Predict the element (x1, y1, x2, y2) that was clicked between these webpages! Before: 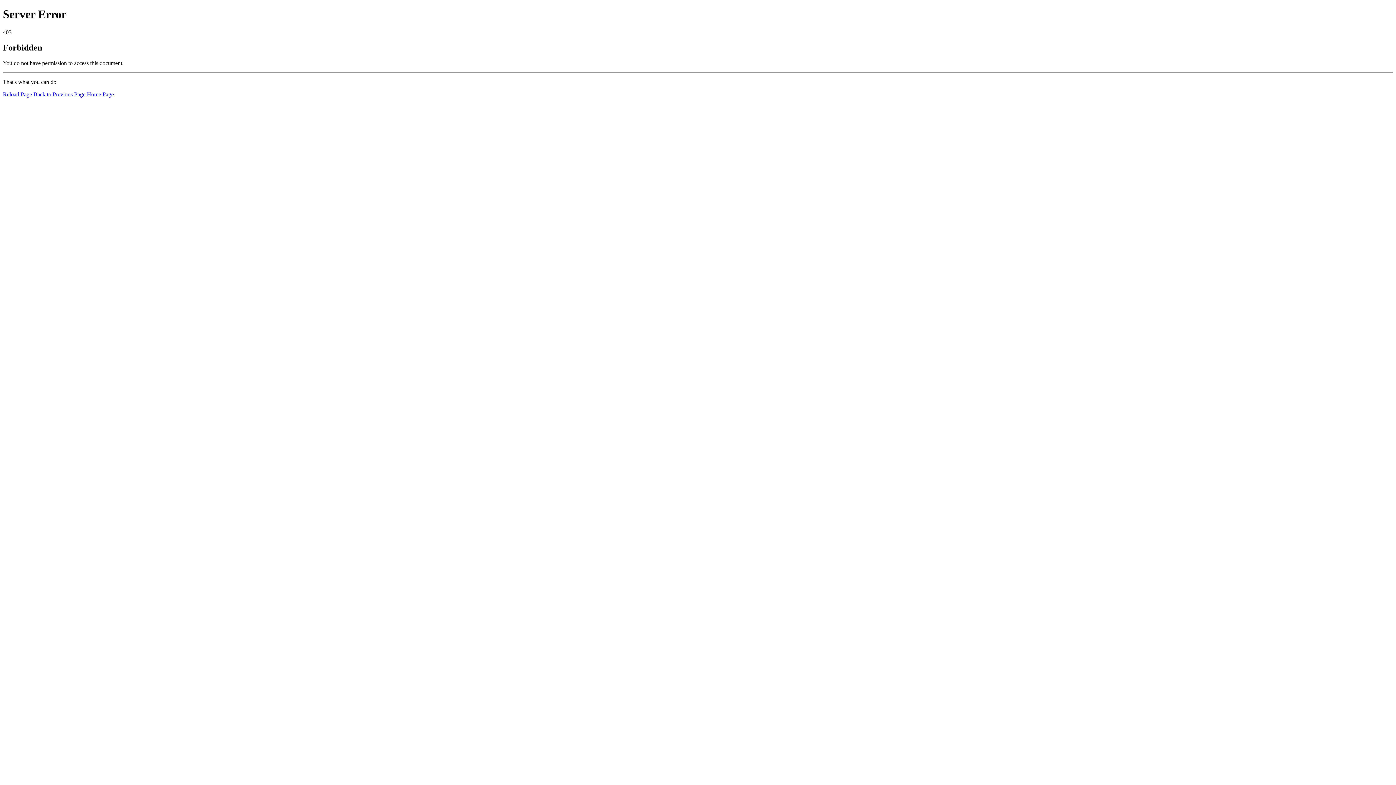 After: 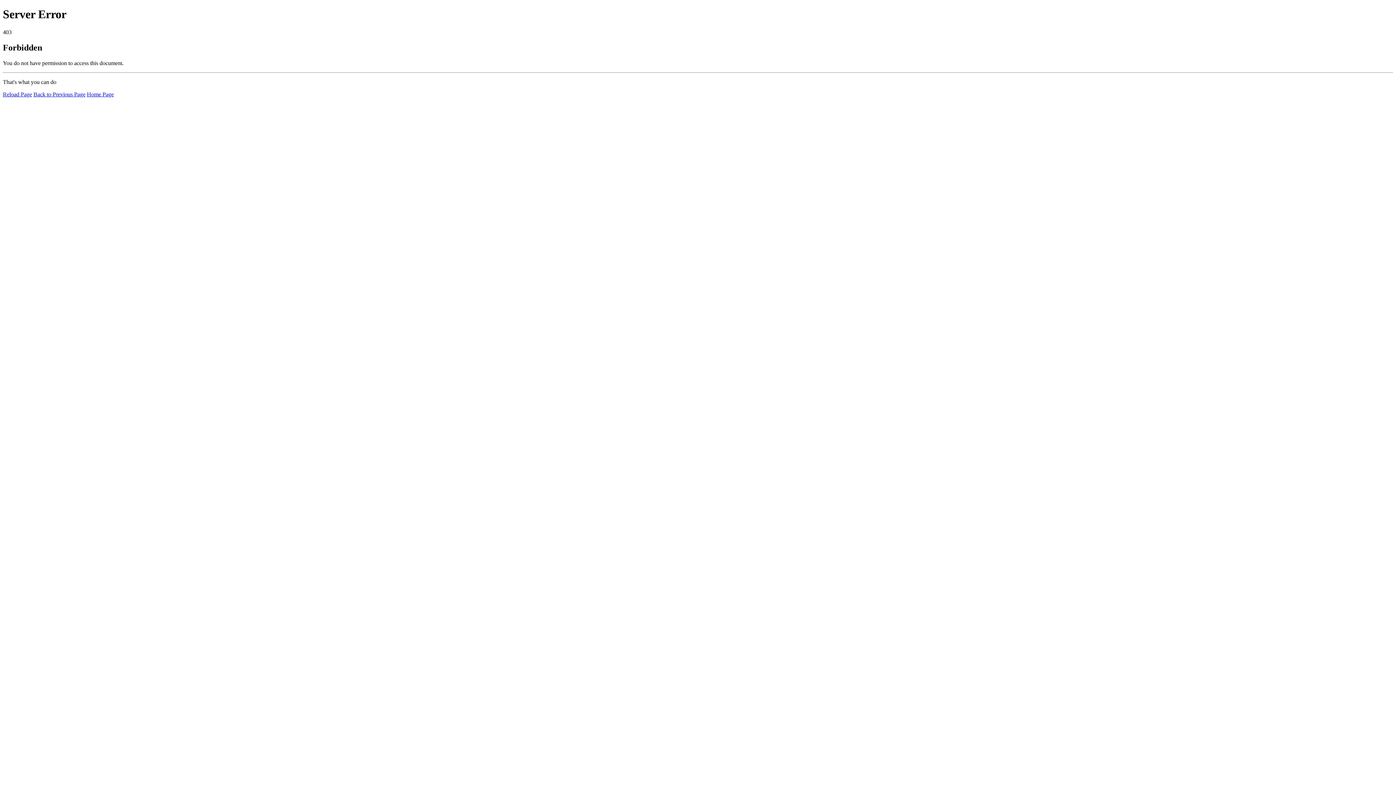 Action: label: Home Page bbox: (86, 91, 113, 97)